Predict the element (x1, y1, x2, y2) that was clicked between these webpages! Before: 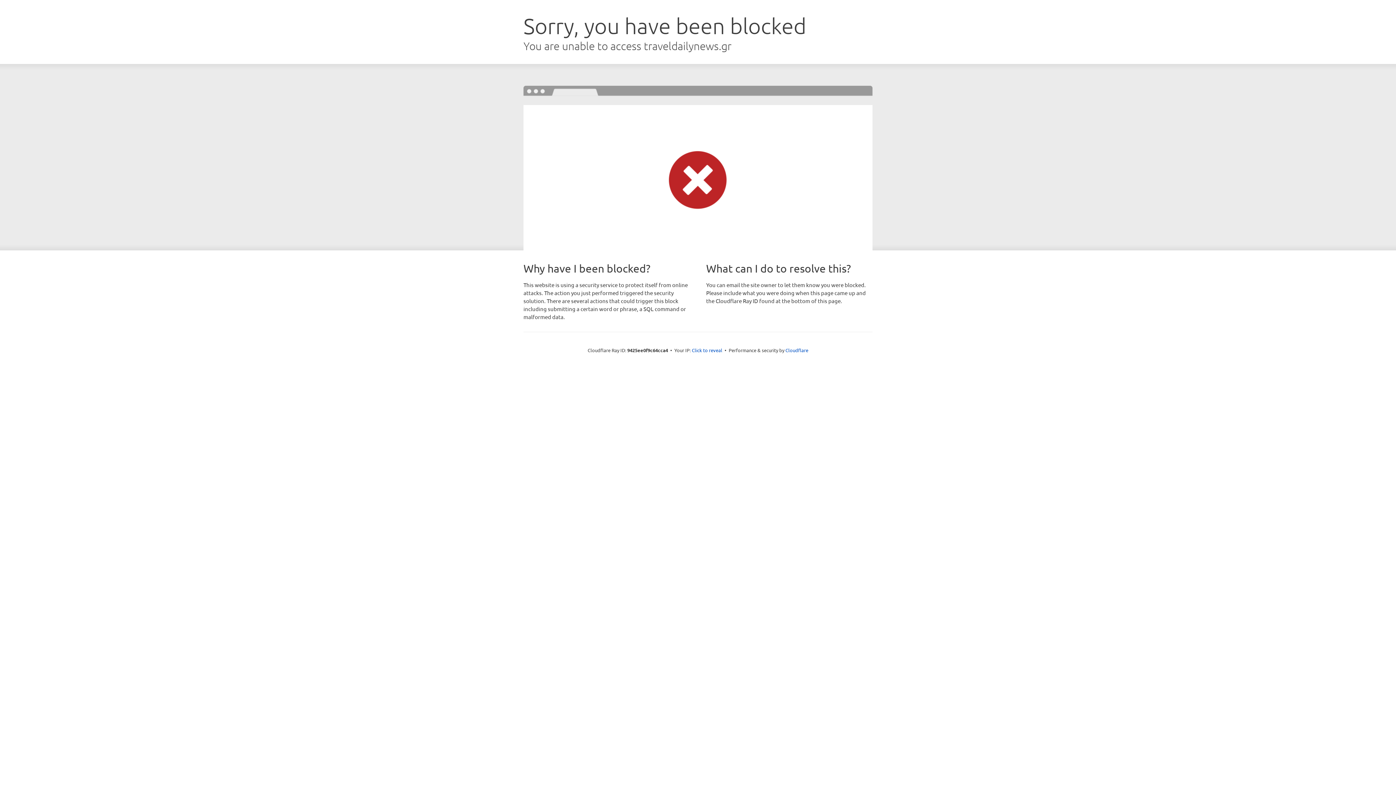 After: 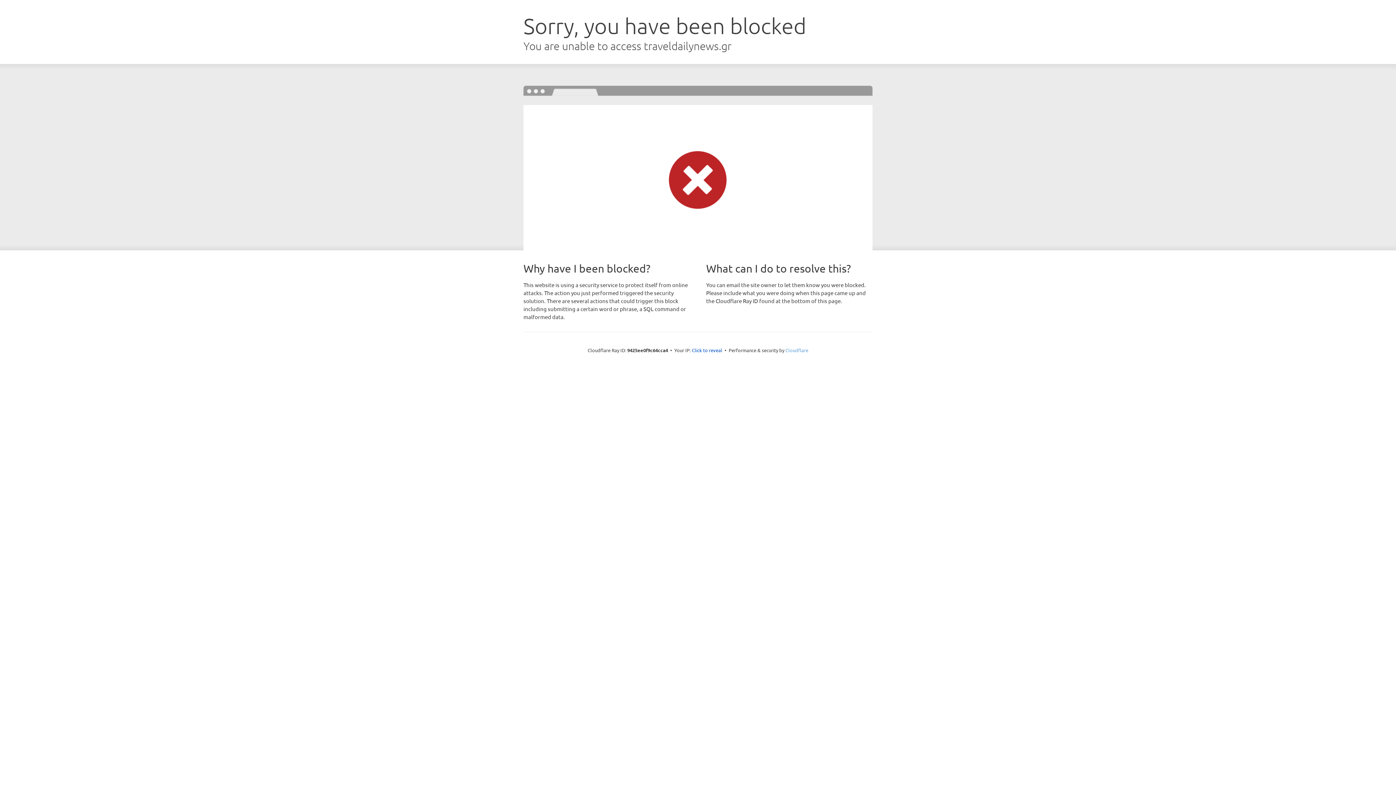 Action: bbox: (785, 347, 808, 353) label: Cloudflare